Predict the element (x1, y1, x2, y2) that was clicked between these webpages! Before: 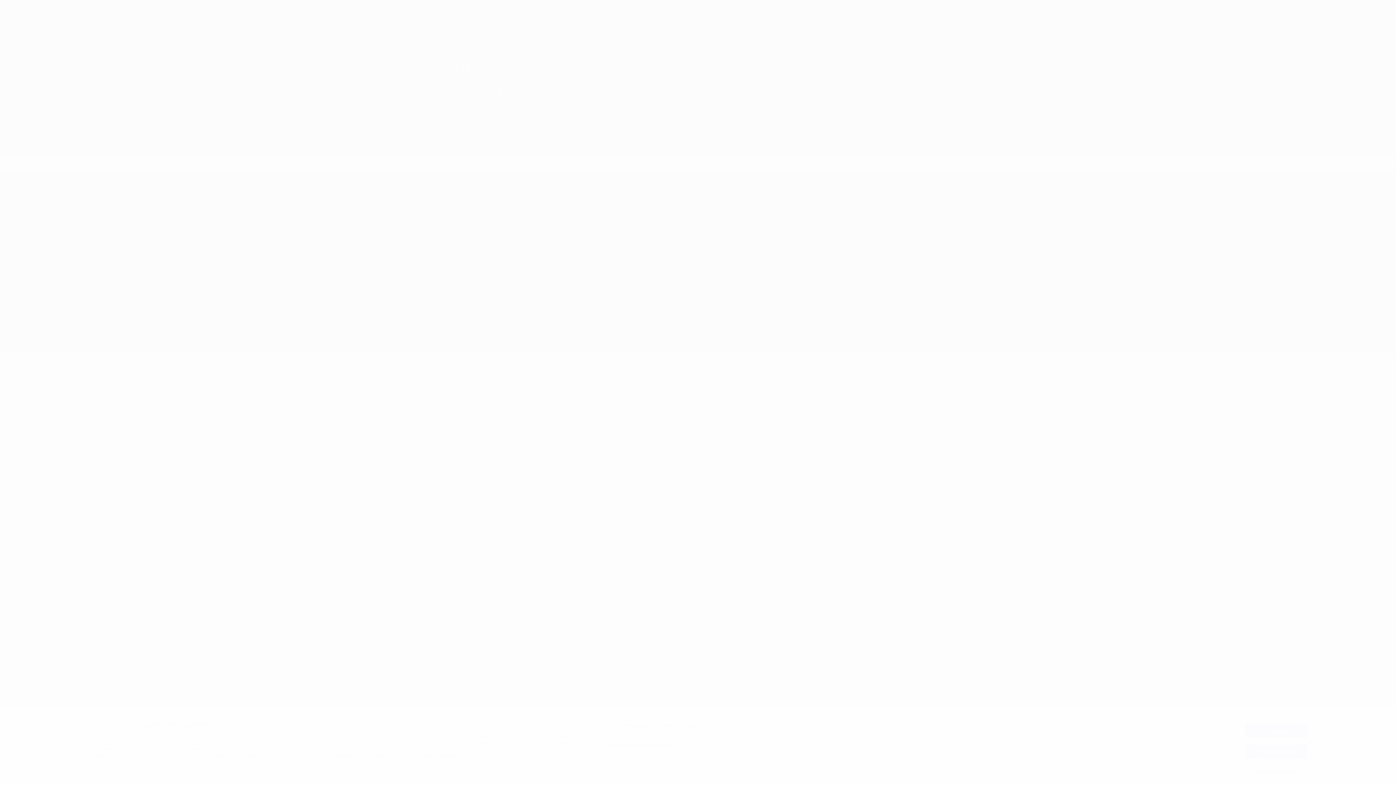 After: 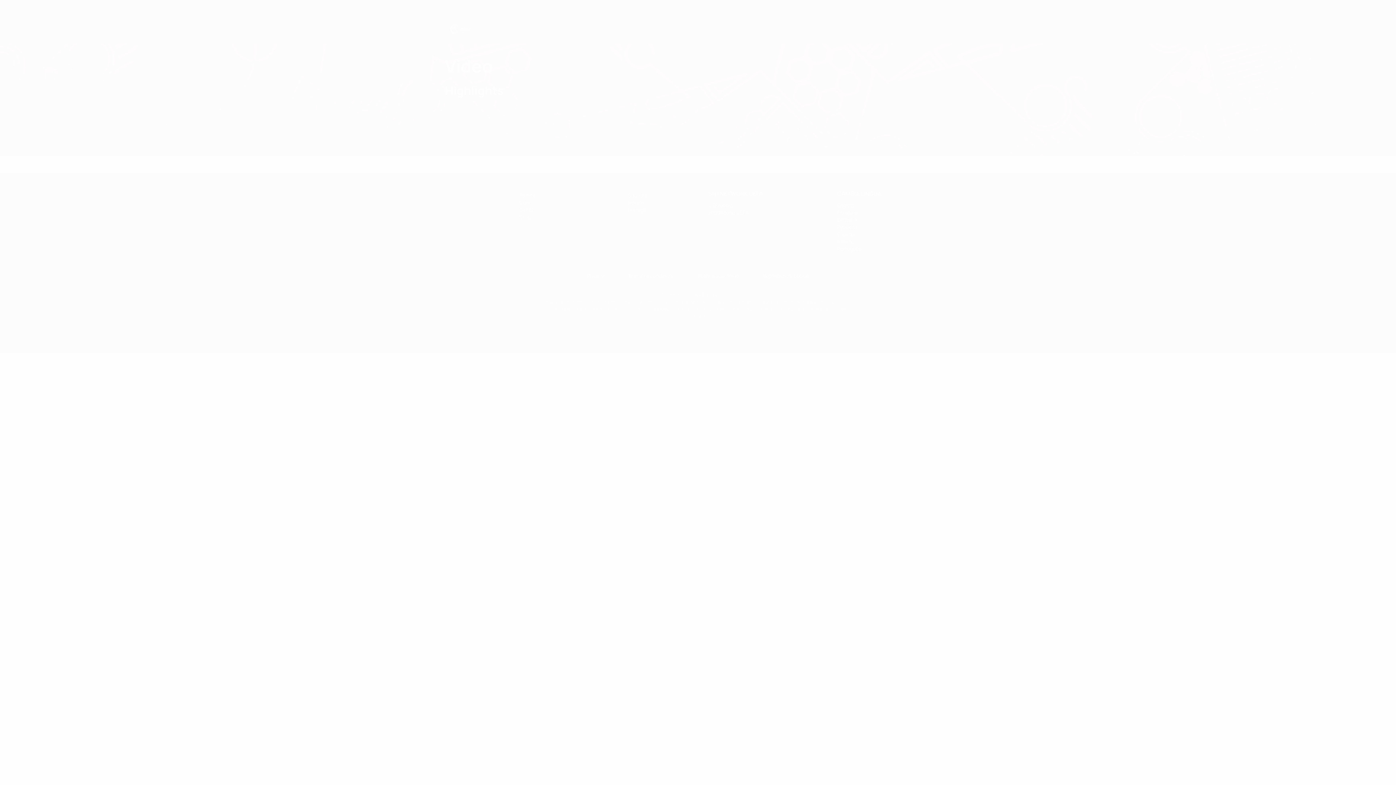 Action: bbox: (1245, 744, 1307, 759) label: Rifiuta tutto